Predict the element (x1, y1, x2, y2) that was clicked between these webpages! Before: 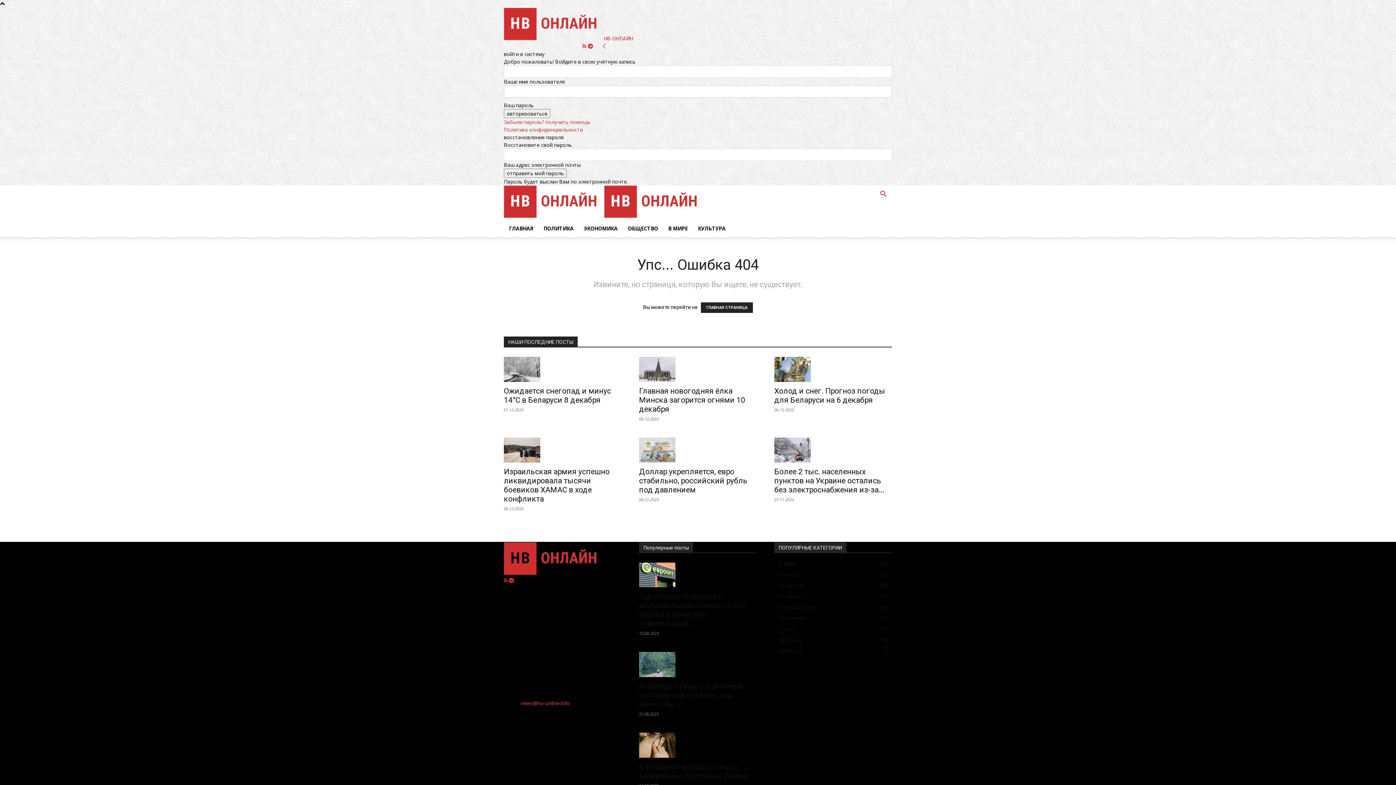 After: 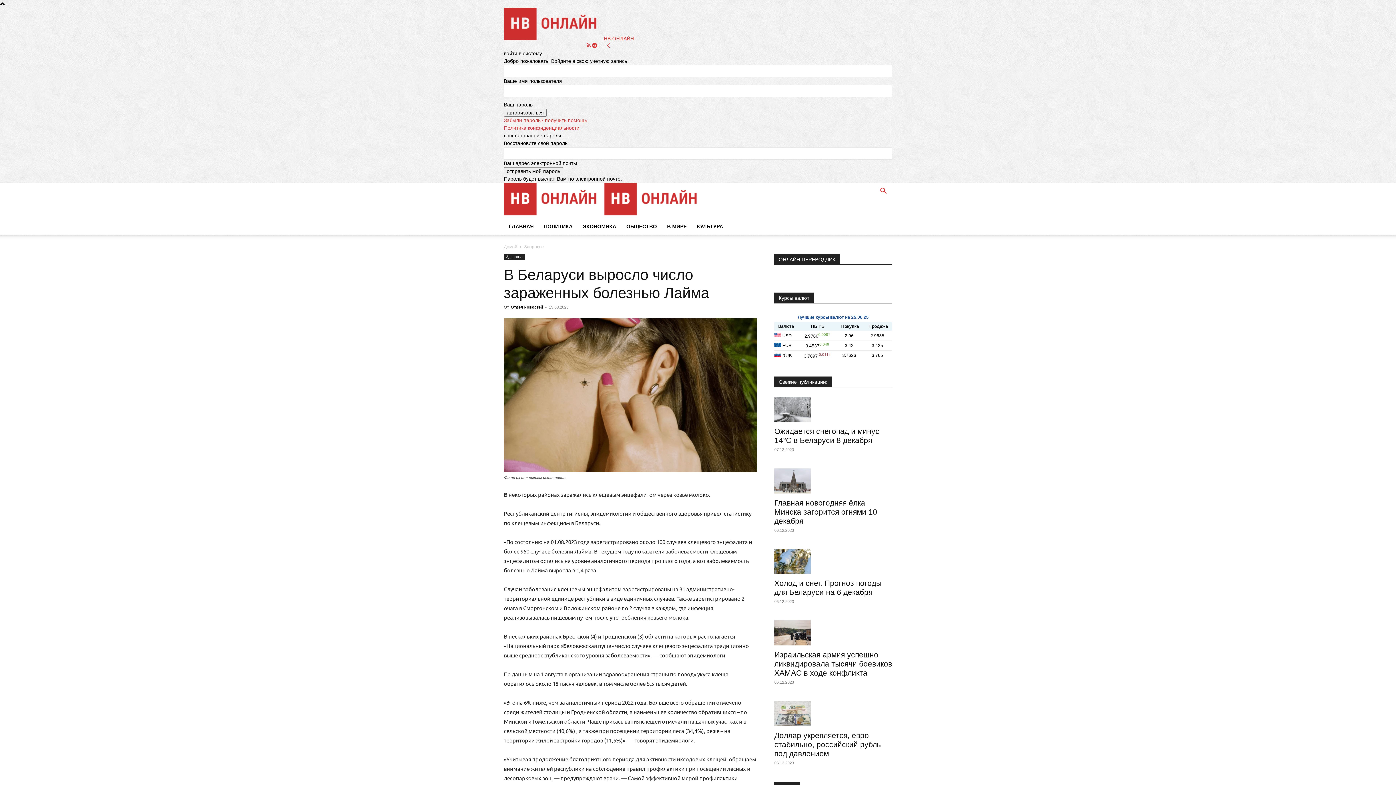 Action: bbox: (639, 733, 757, 758)